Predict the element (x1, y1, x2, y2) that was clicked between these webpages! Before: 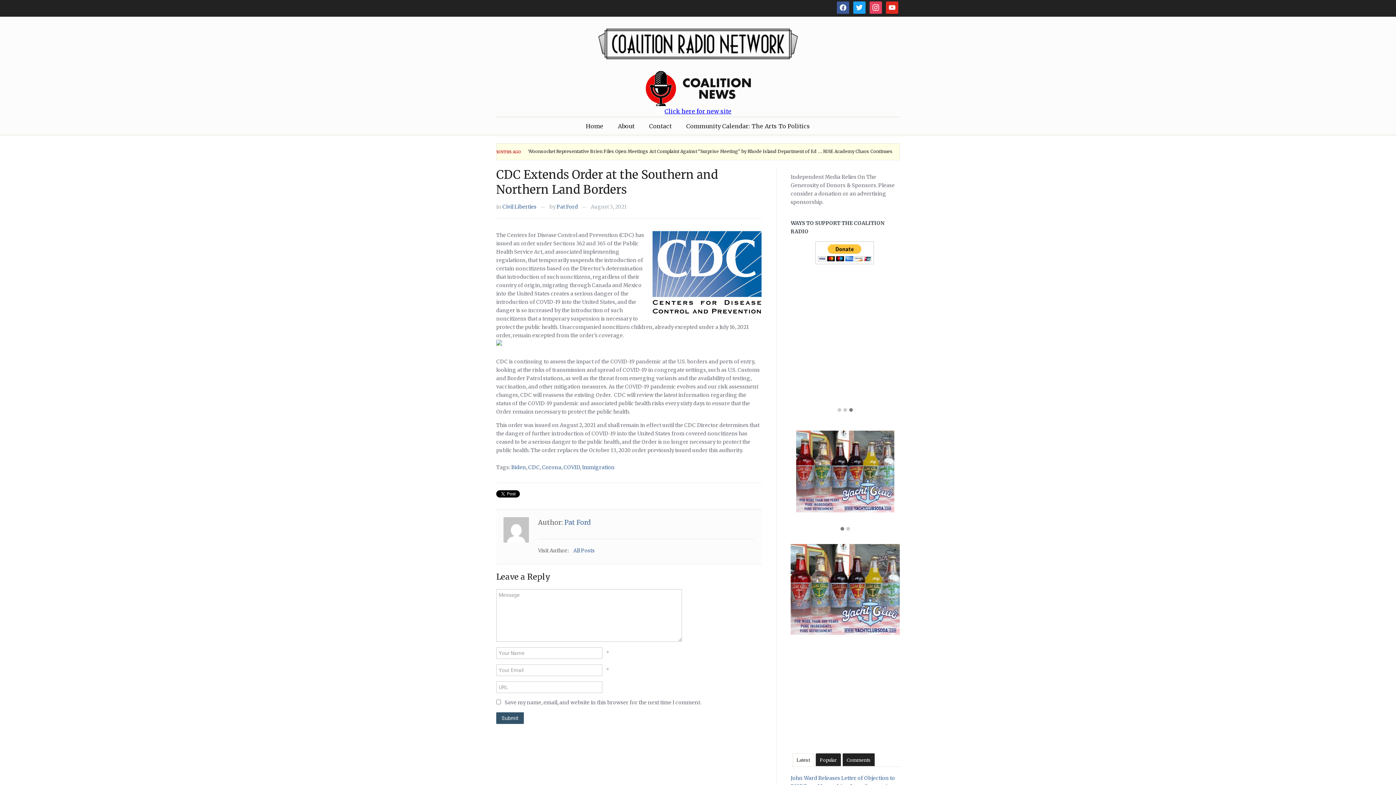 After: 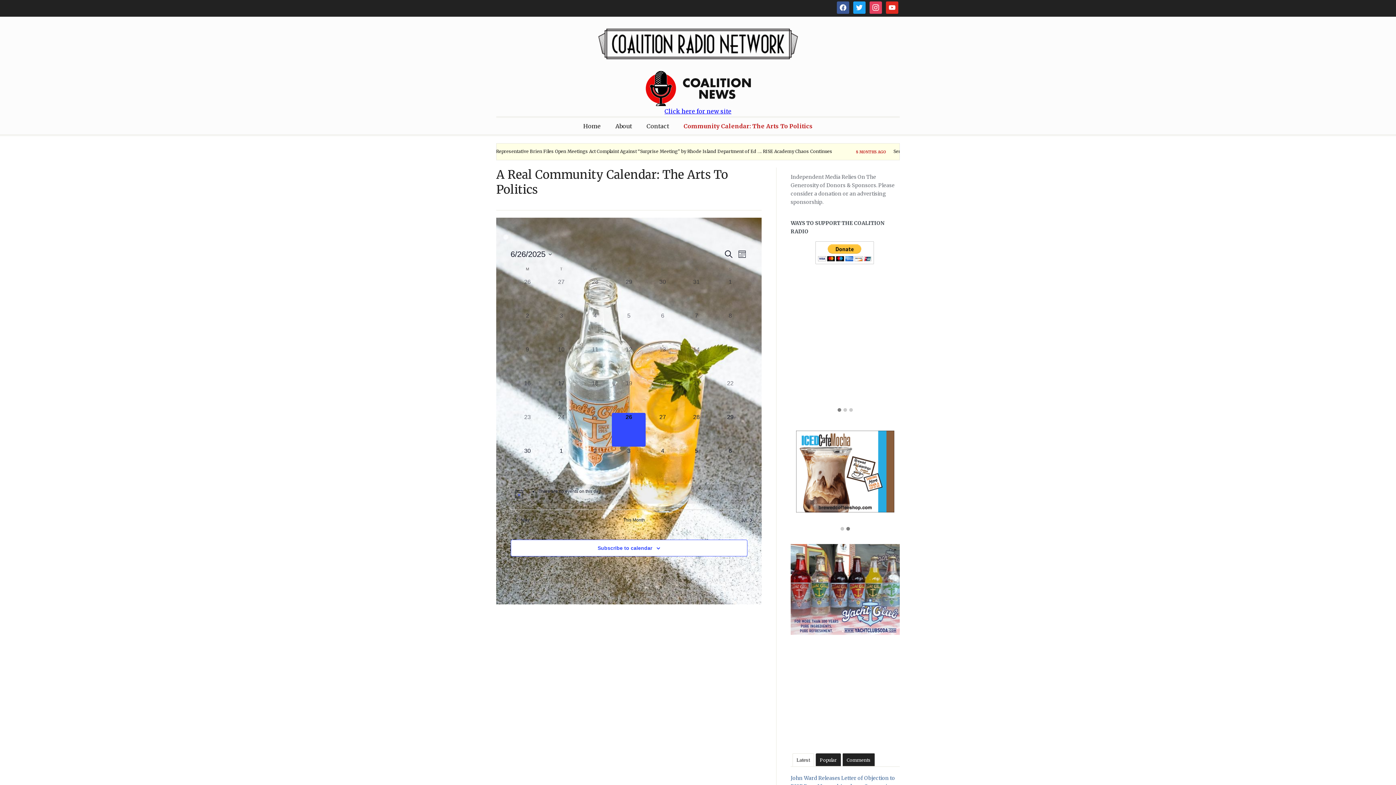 Action: label: Community Calendar: The Arts To Politics bbox: (679, 117, 817, 134)